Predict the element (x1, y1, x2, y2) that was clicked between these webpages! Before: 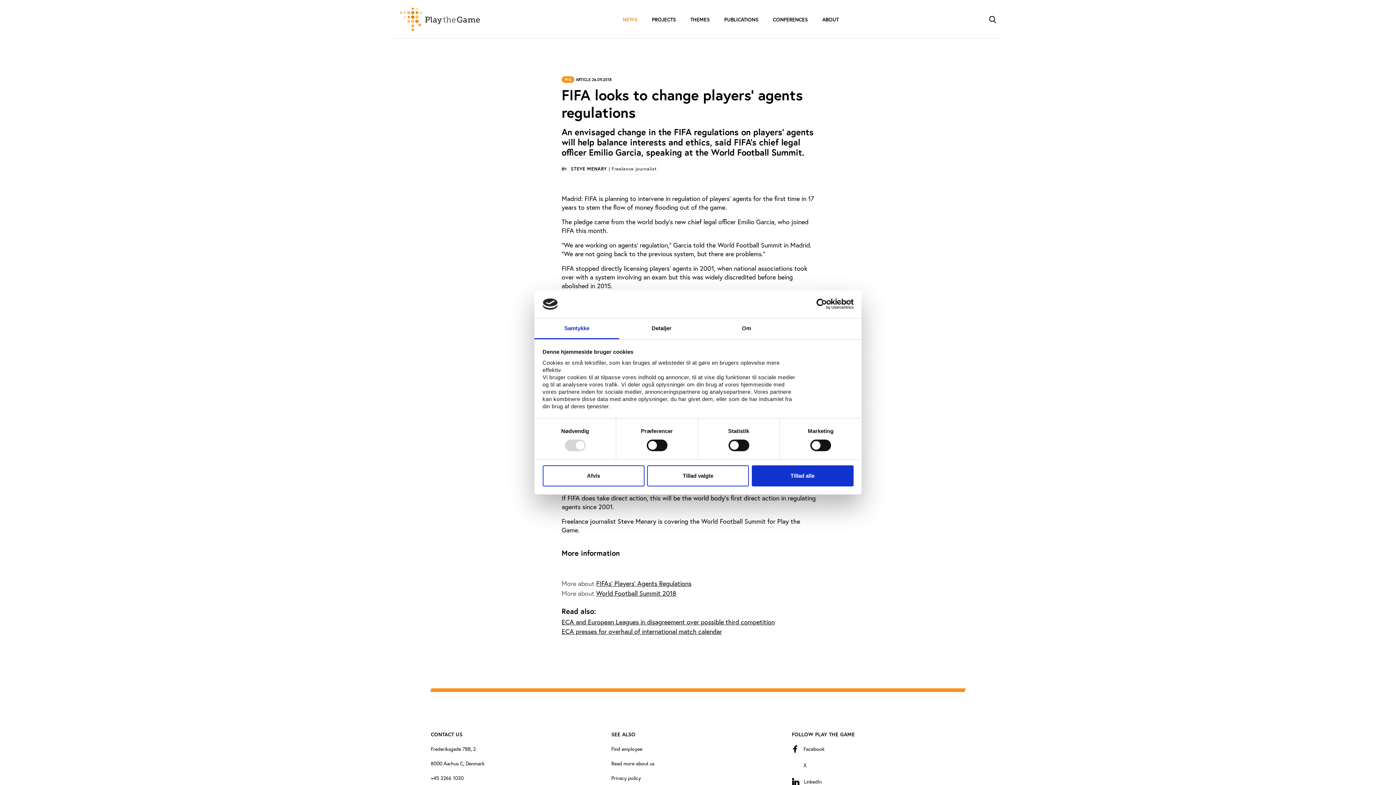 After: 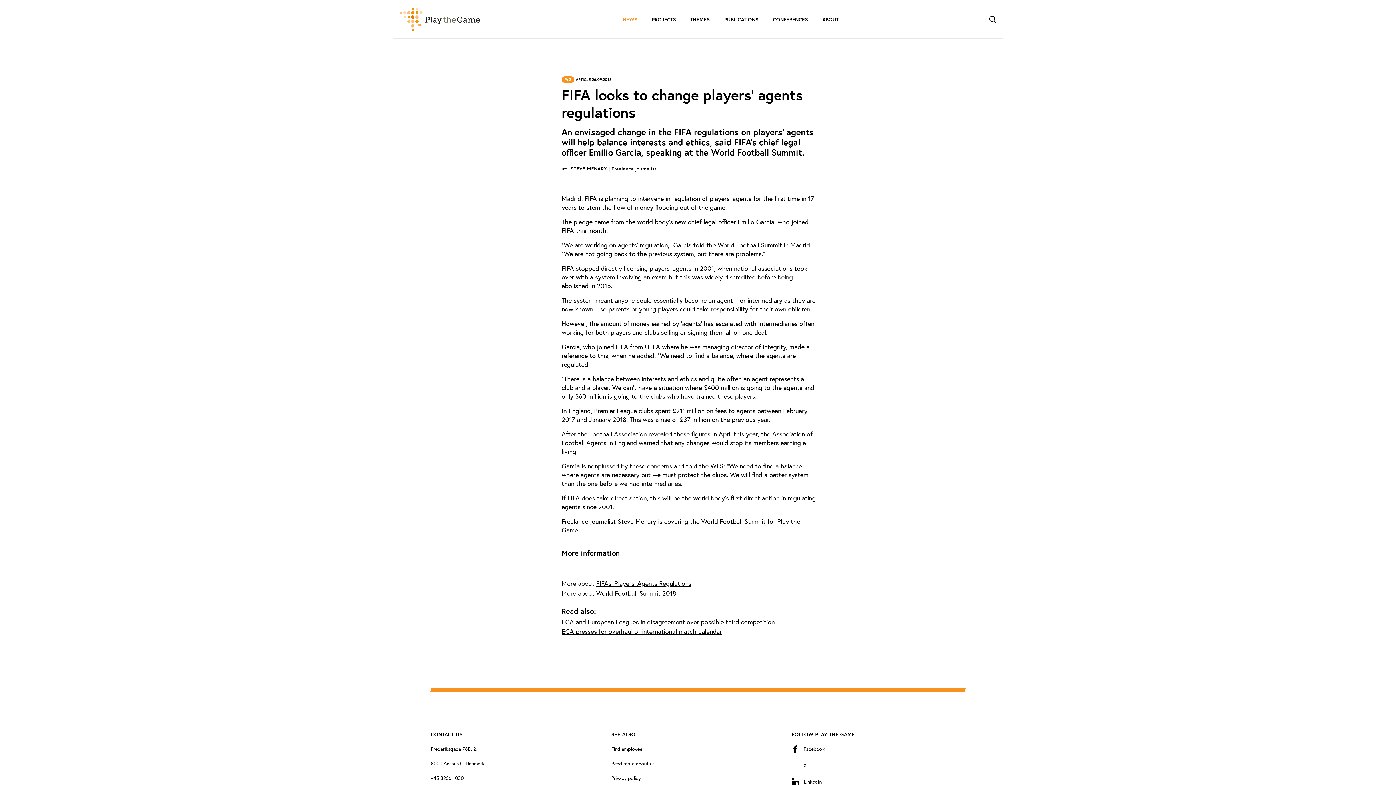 Action: bbox: (542, 465, 644, 486) label: Afvis